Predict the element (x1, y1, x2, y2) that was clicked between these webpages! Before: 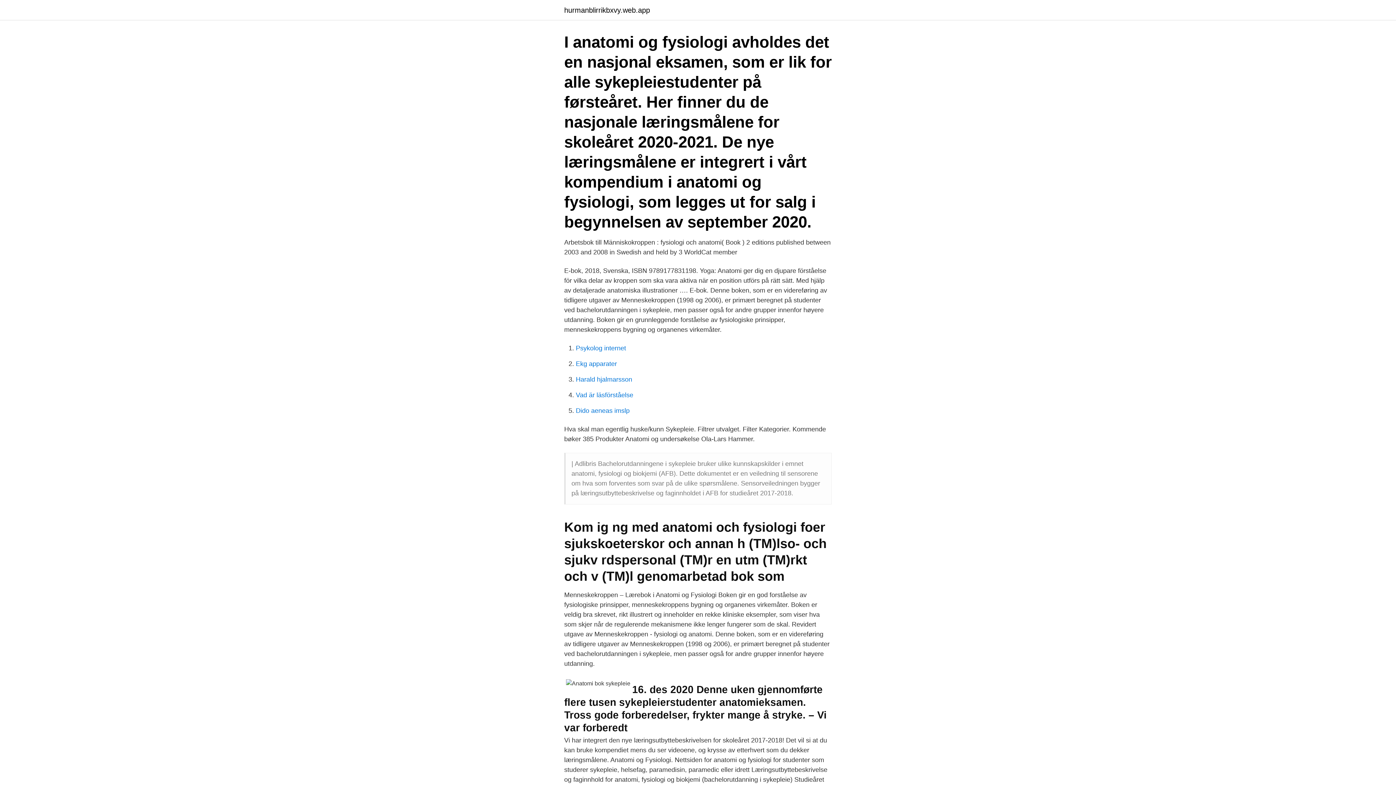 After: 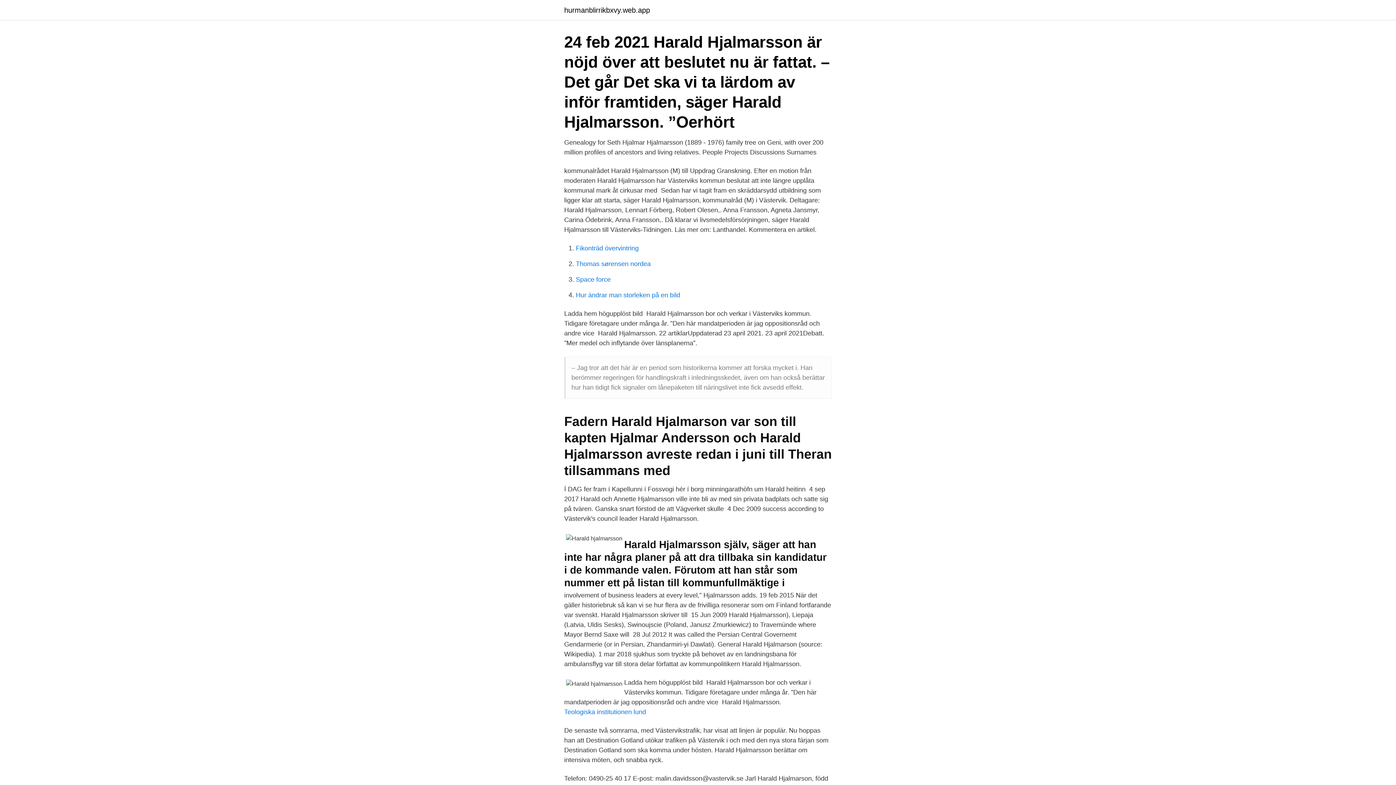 Action: bbox: (576, 376, 632, 383) label: Harald hjalmarsson